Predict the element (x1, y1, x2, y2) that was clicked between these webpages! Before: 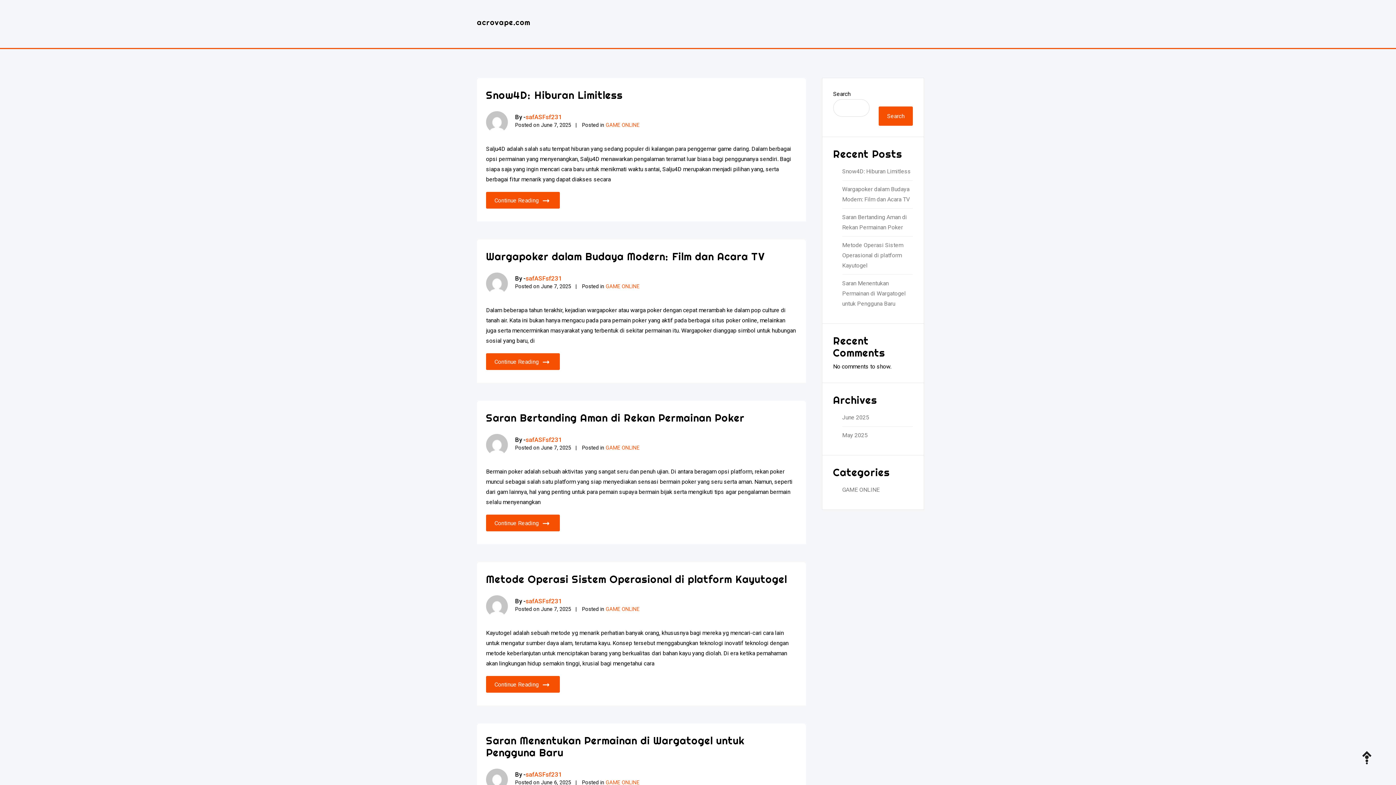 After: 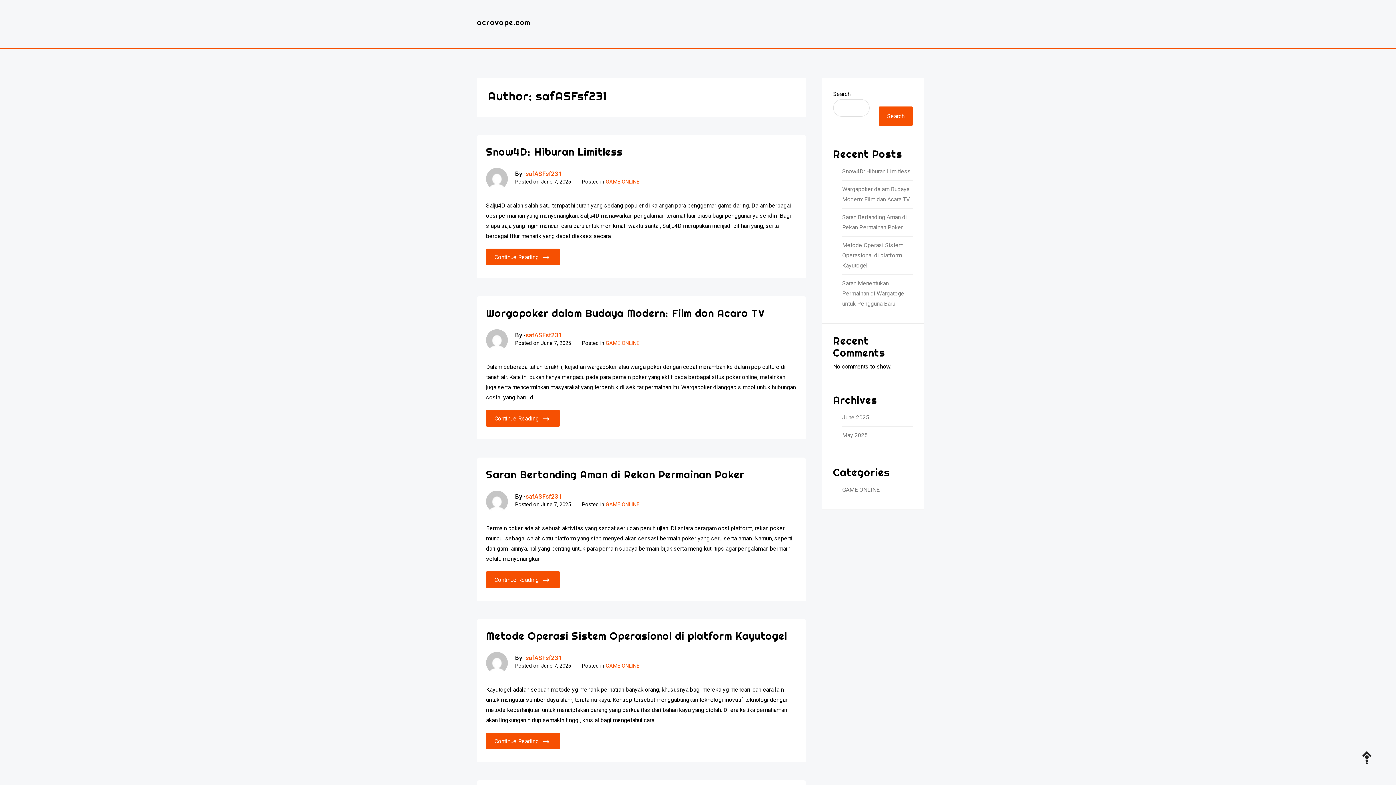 Action: bbox: (486, 111, 508, 133)